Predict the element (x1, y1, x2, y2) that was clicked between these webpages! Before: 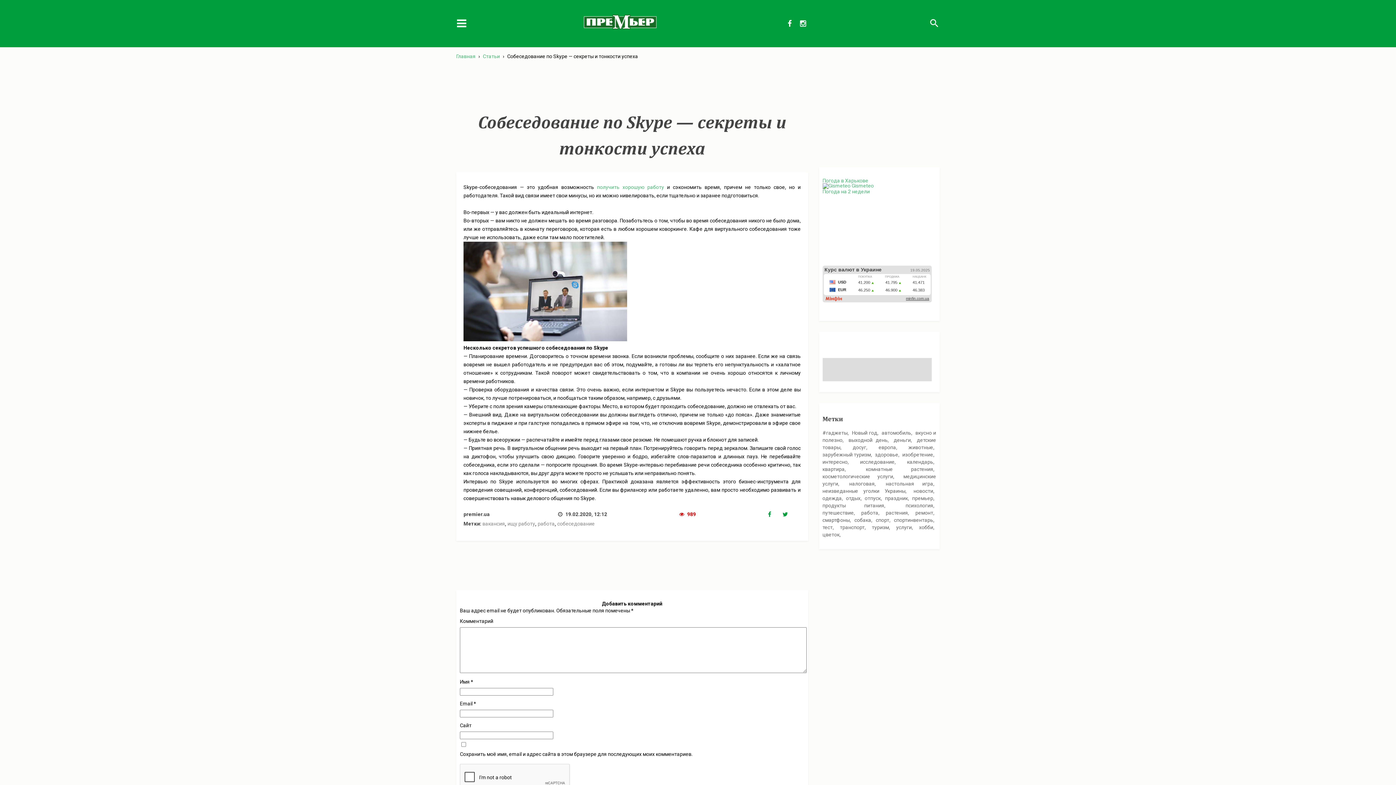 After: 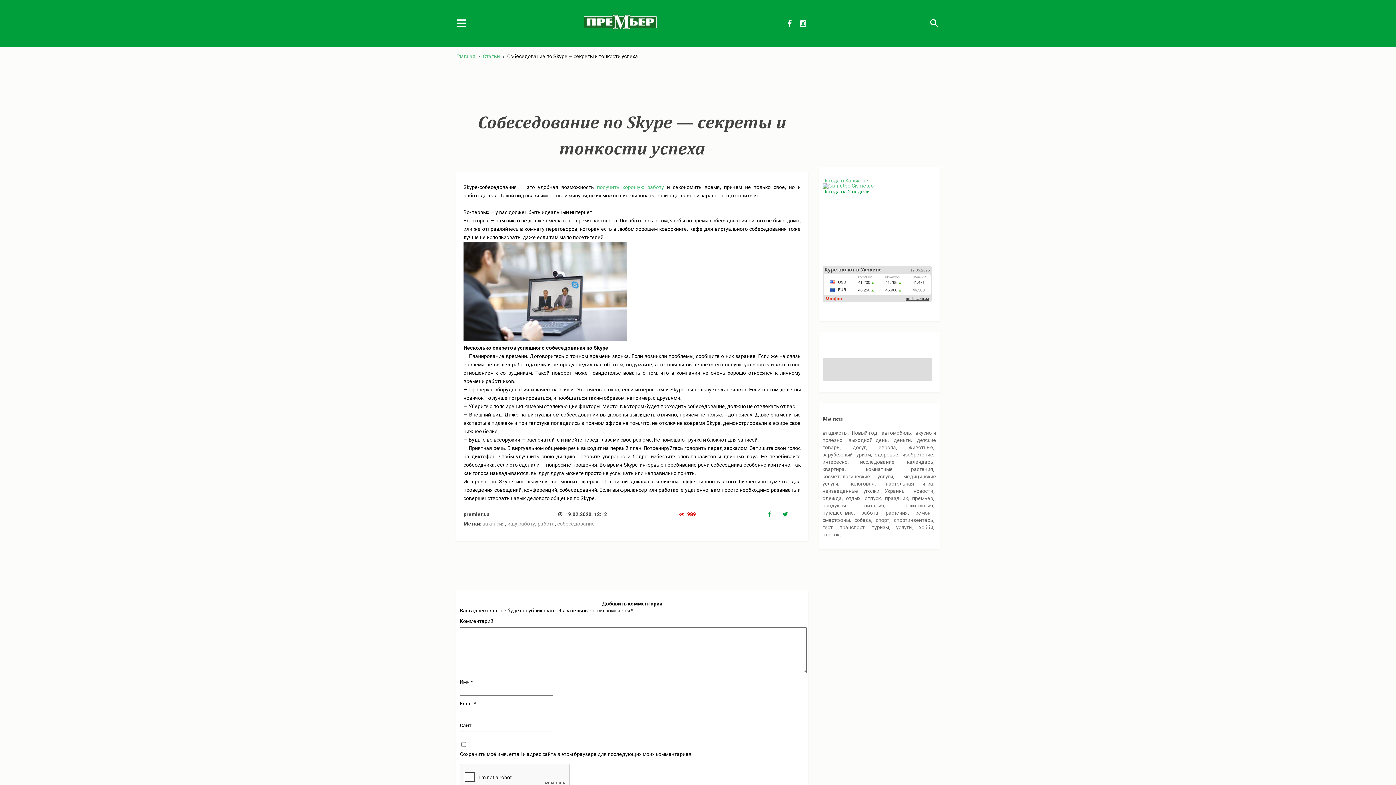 Action: label: Погода на 2 недели bbox: (822, 188, 870, 194)